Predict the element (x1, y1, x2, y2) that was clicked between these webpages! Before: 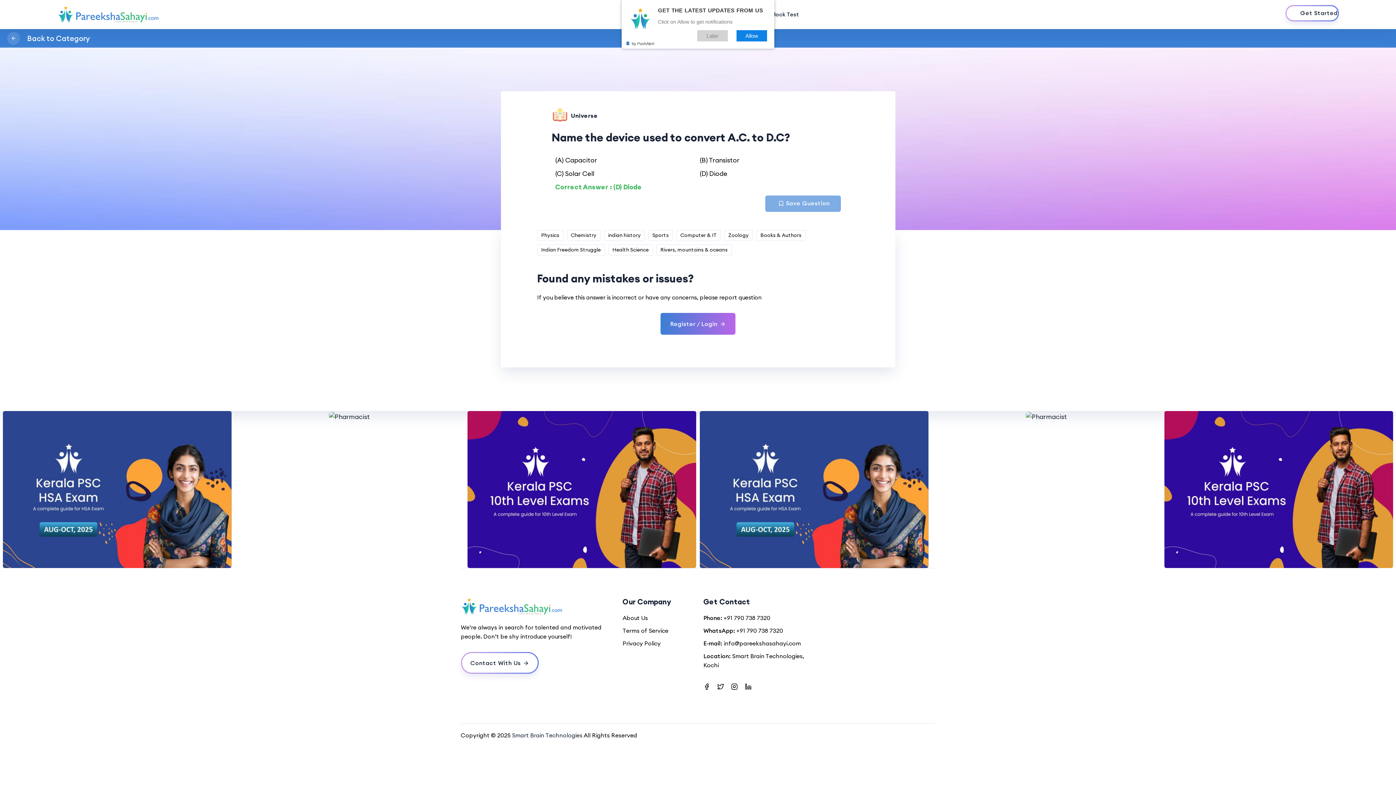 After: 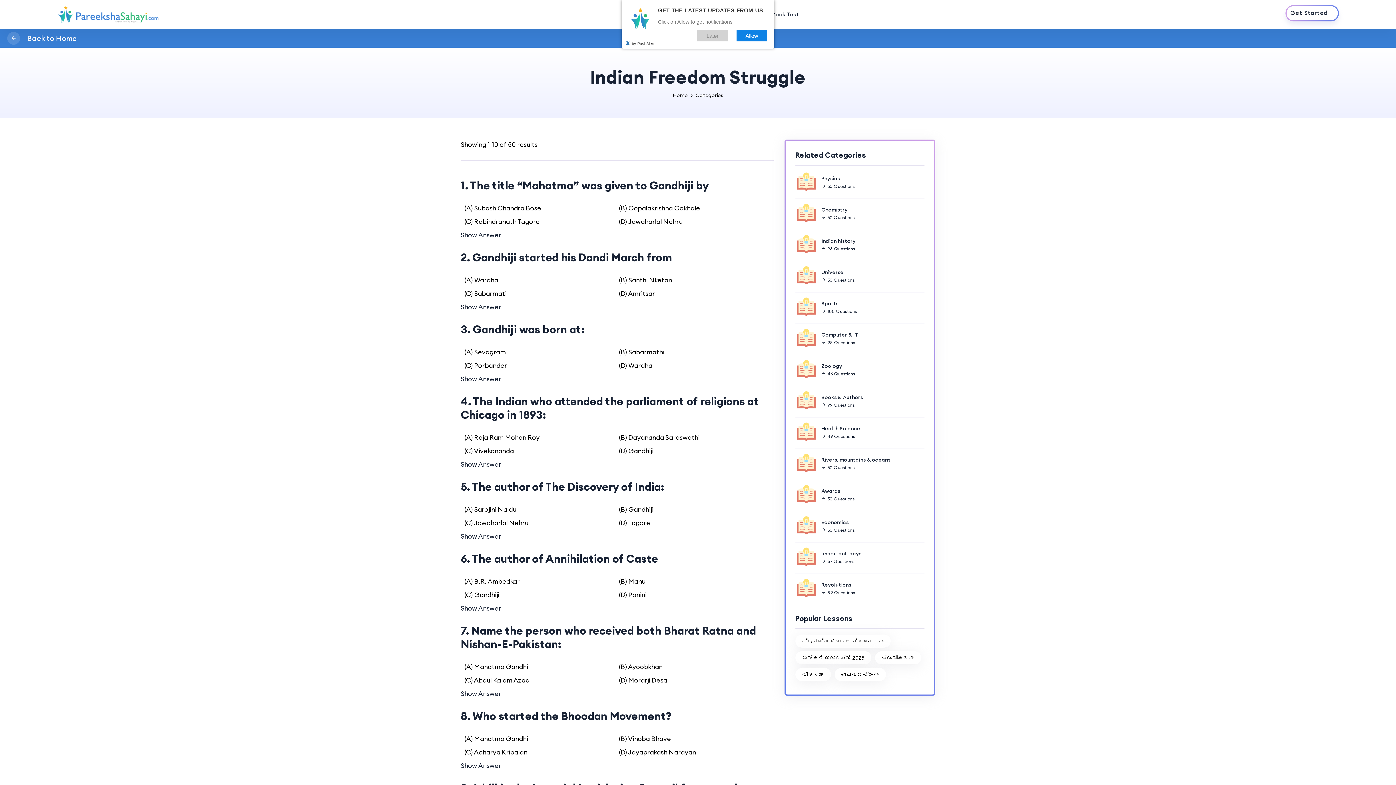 Action: label: Indian Freedom Struggle bbox: (537, 244, 604, 255)